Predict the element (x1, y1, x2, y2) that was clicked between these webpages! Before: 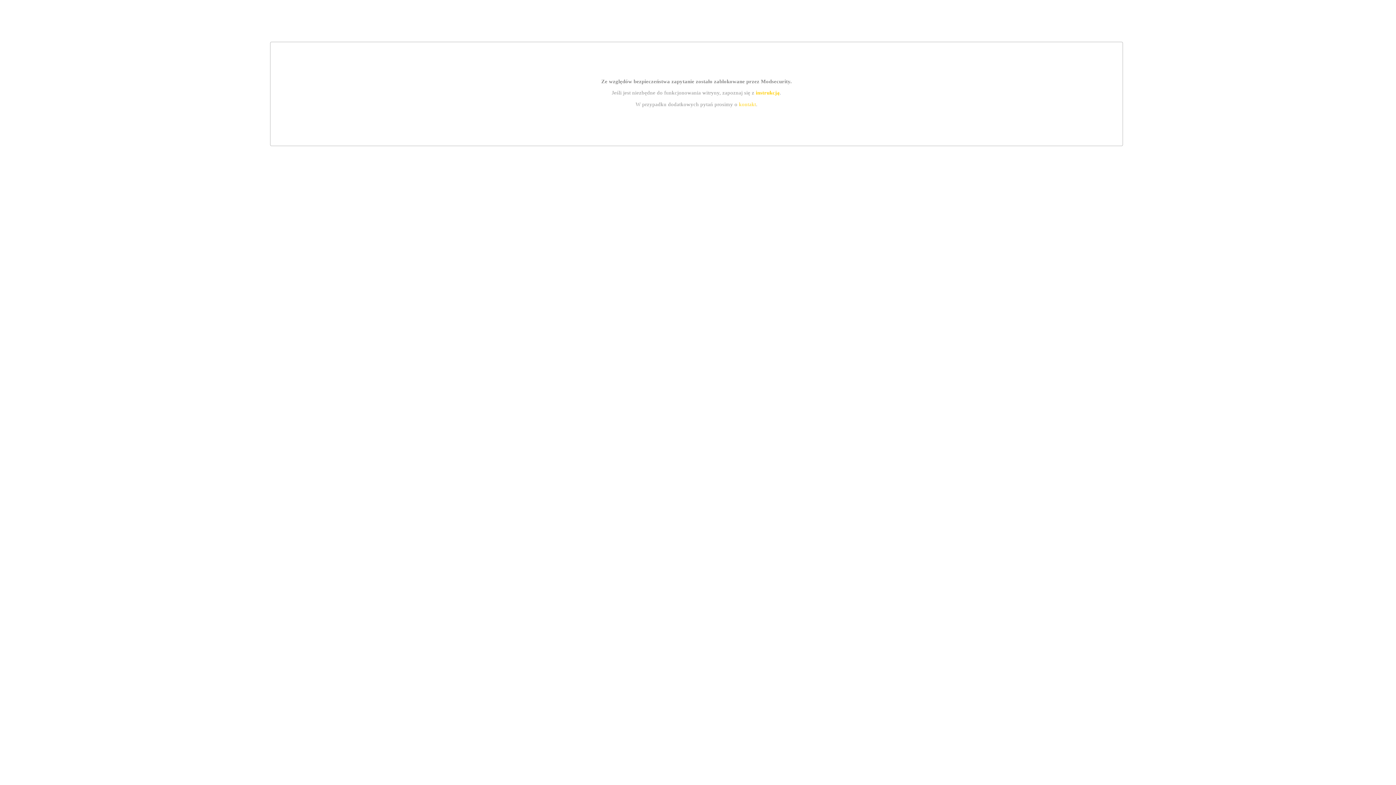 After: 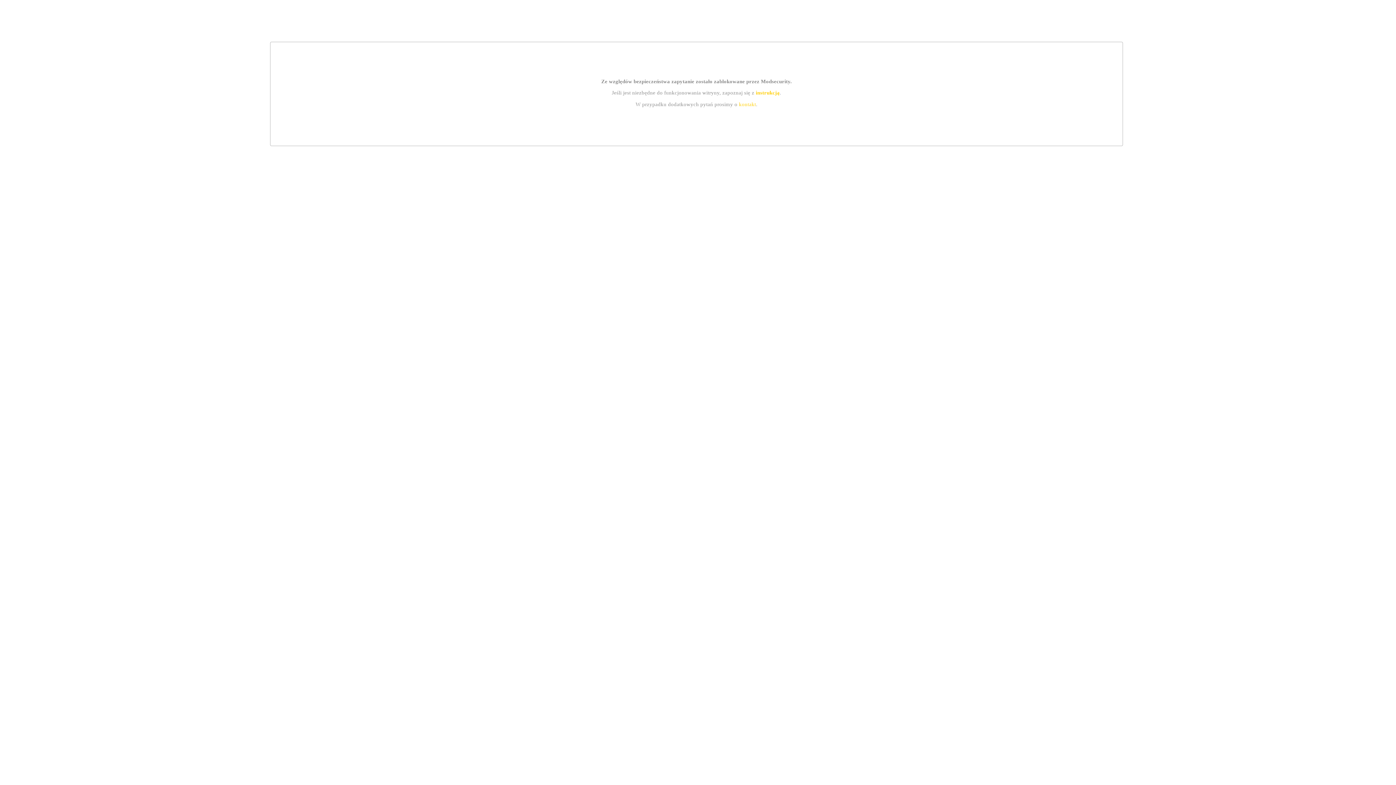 Action: label: kontakt bbox: (739, 101, 756, 107)